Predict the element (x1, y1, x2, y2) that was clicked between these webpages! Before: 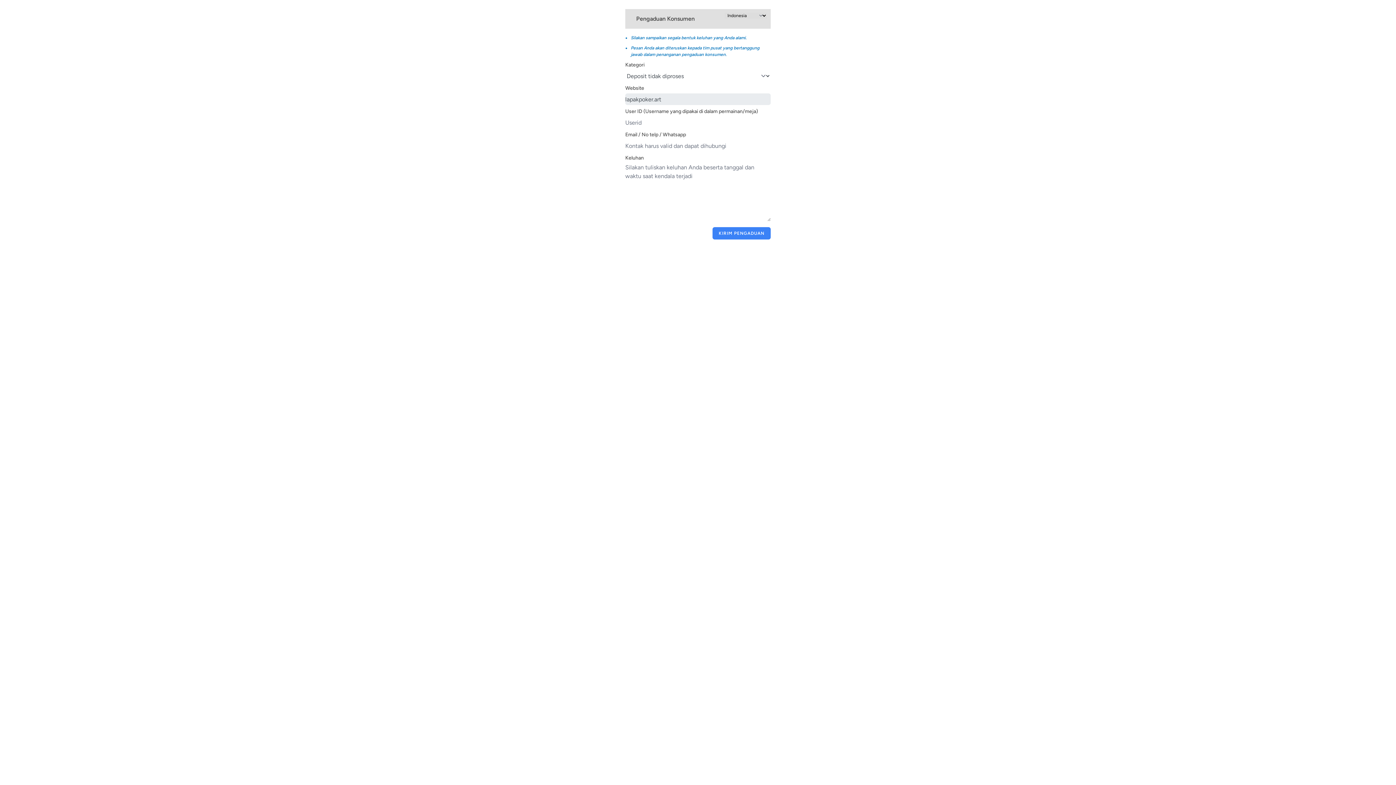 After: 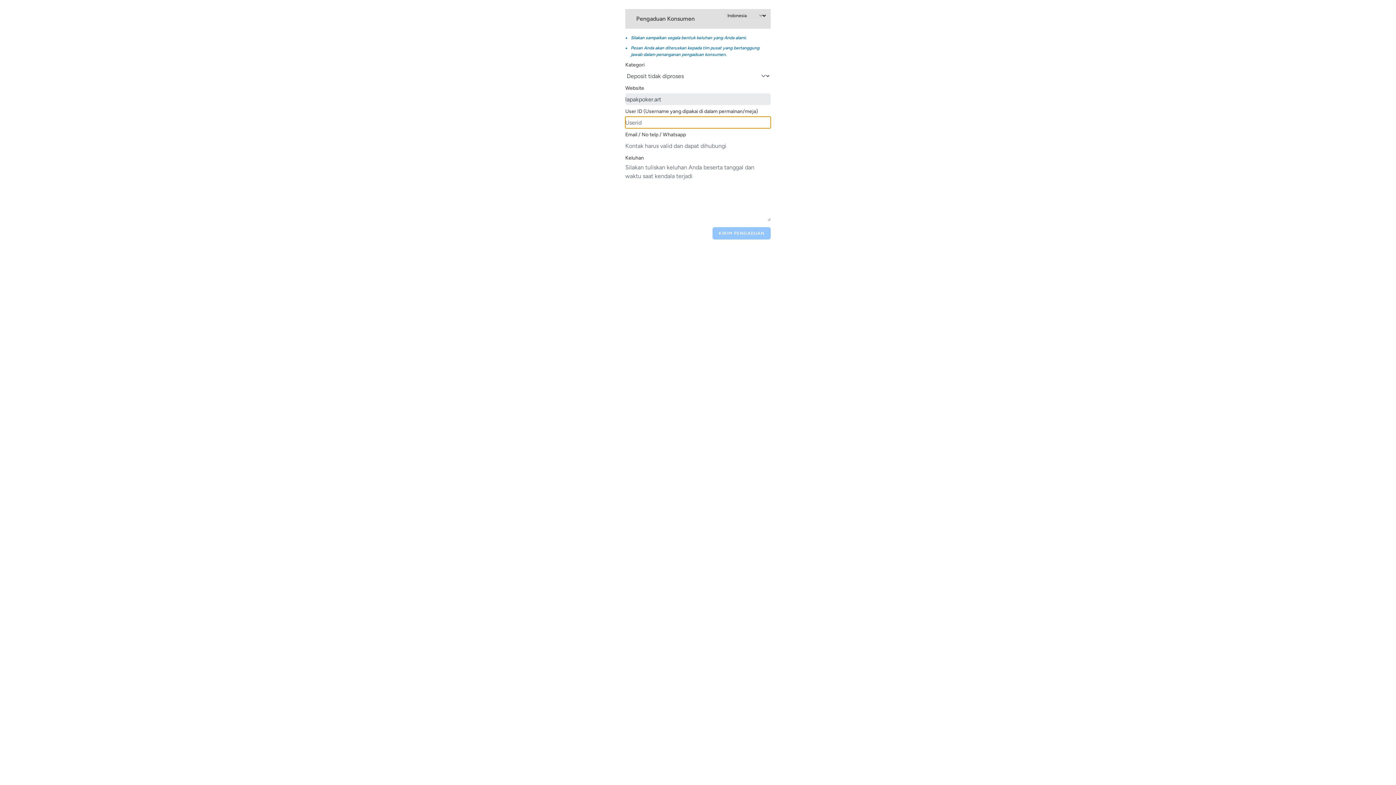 Action: label: KIRIM PENGADUAN bbox: (712, 227, 770, 239)